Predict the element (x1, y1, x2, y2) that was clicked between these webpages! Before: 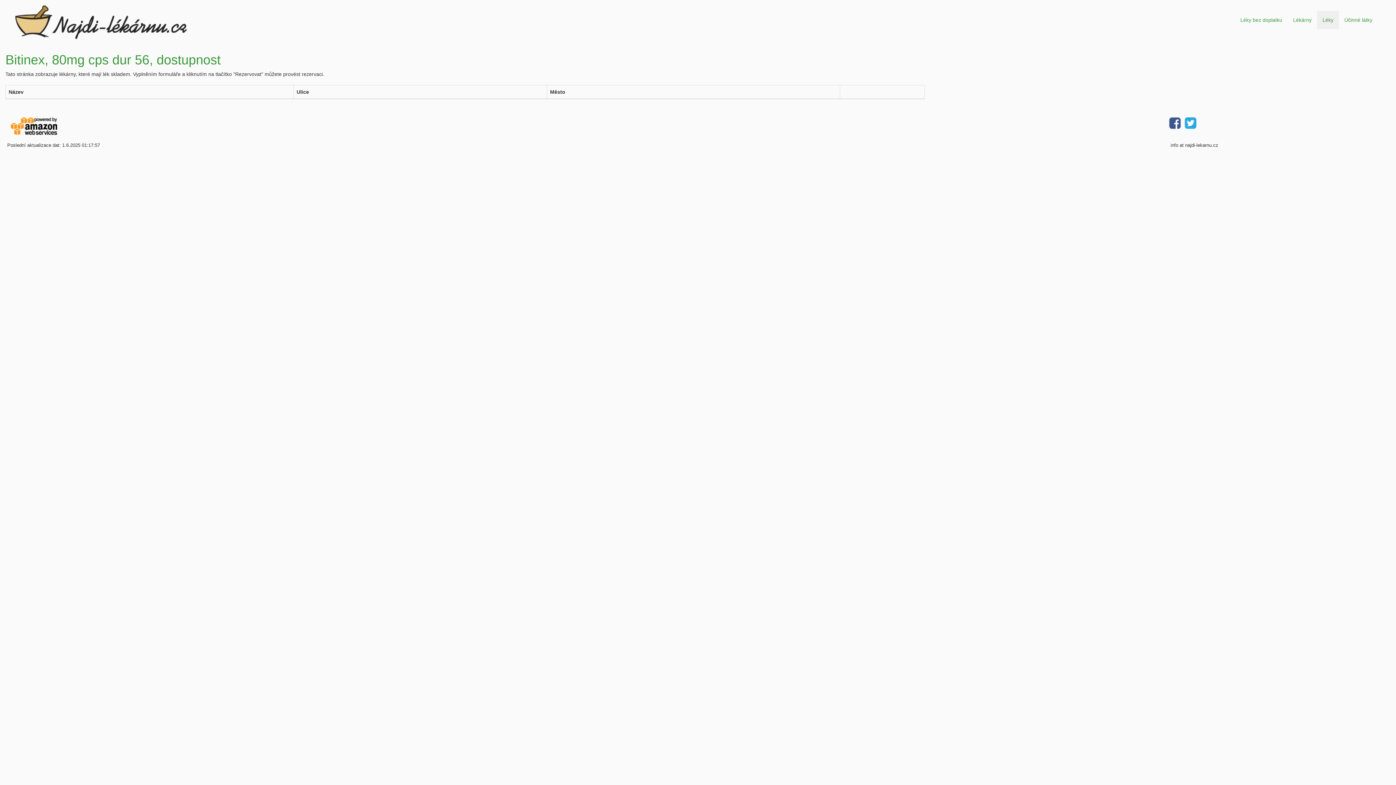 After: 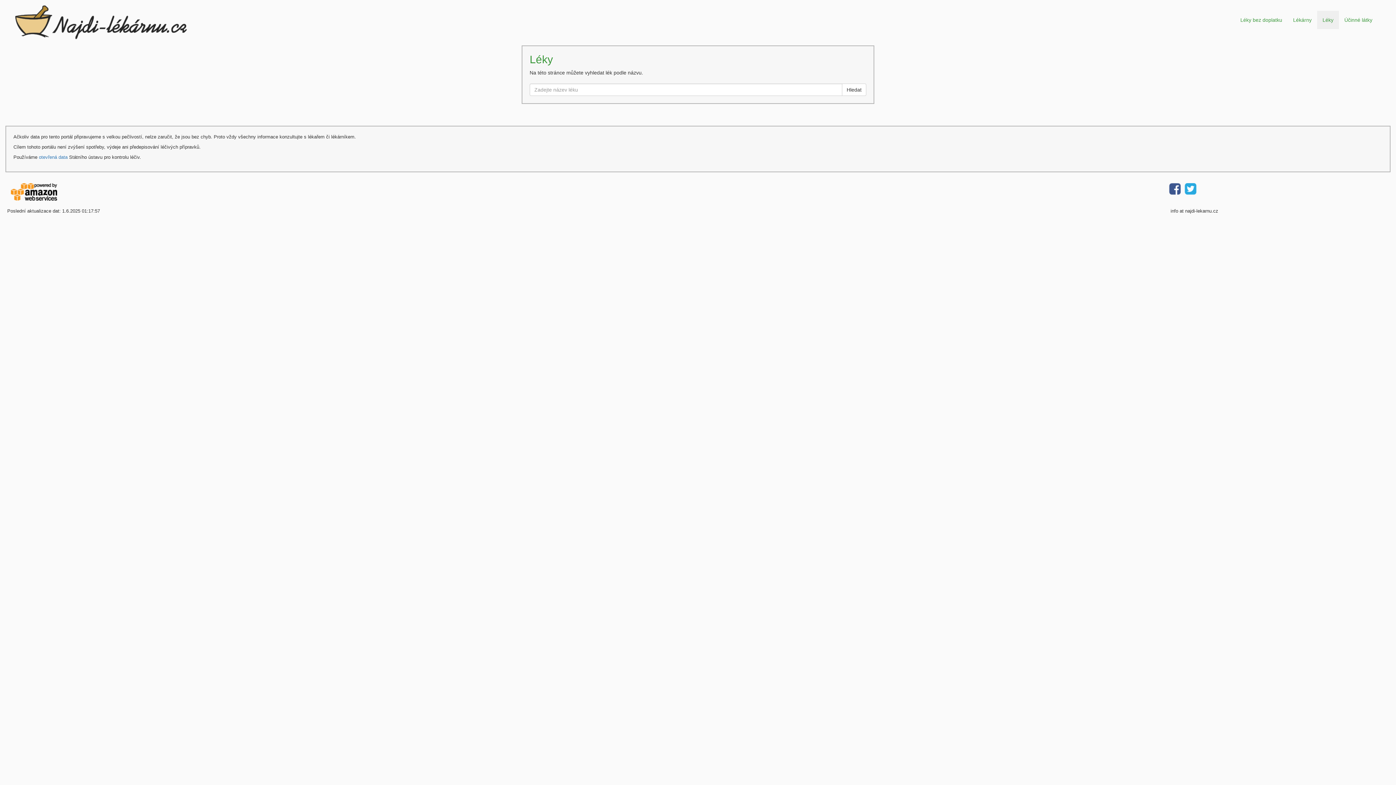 Action: label: Léky bbox: (1317, 10, 1339, 29)